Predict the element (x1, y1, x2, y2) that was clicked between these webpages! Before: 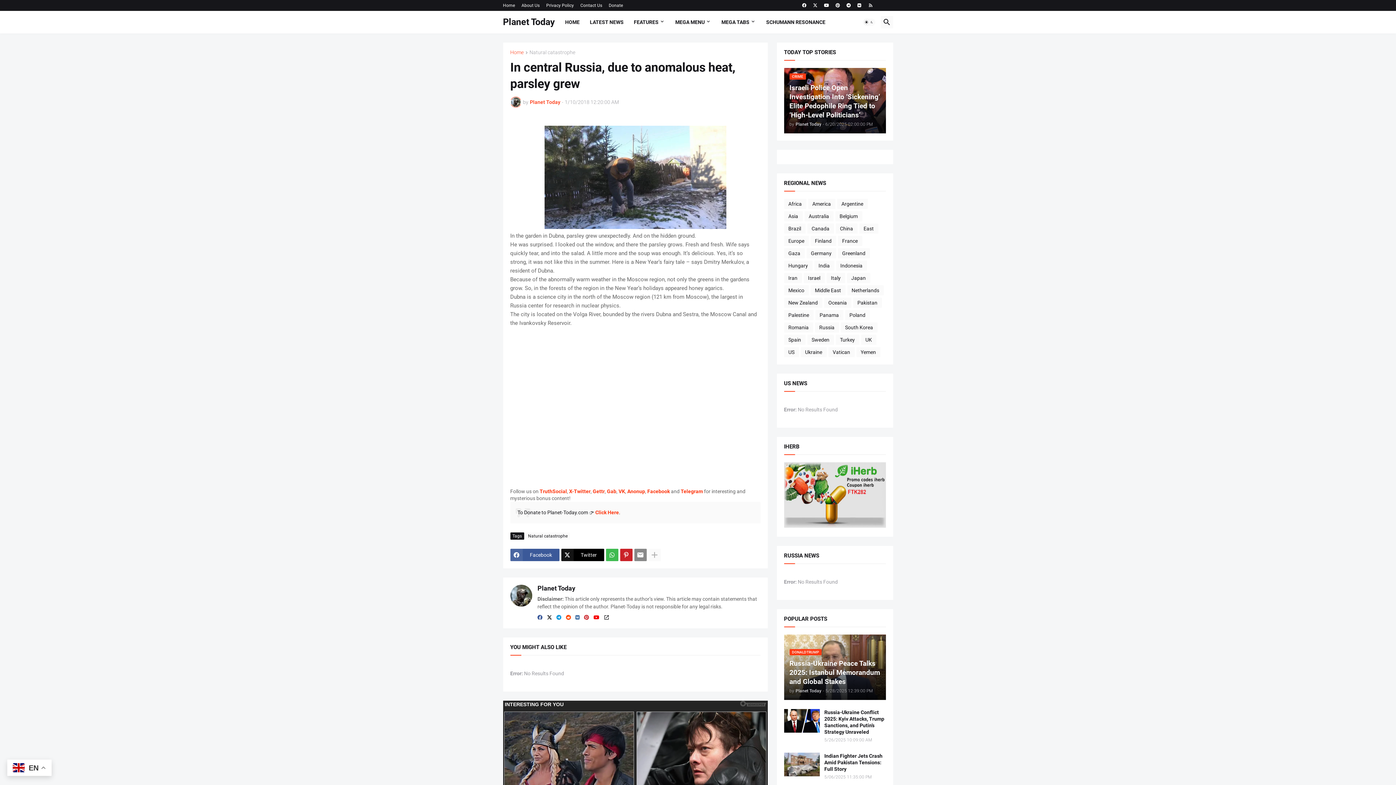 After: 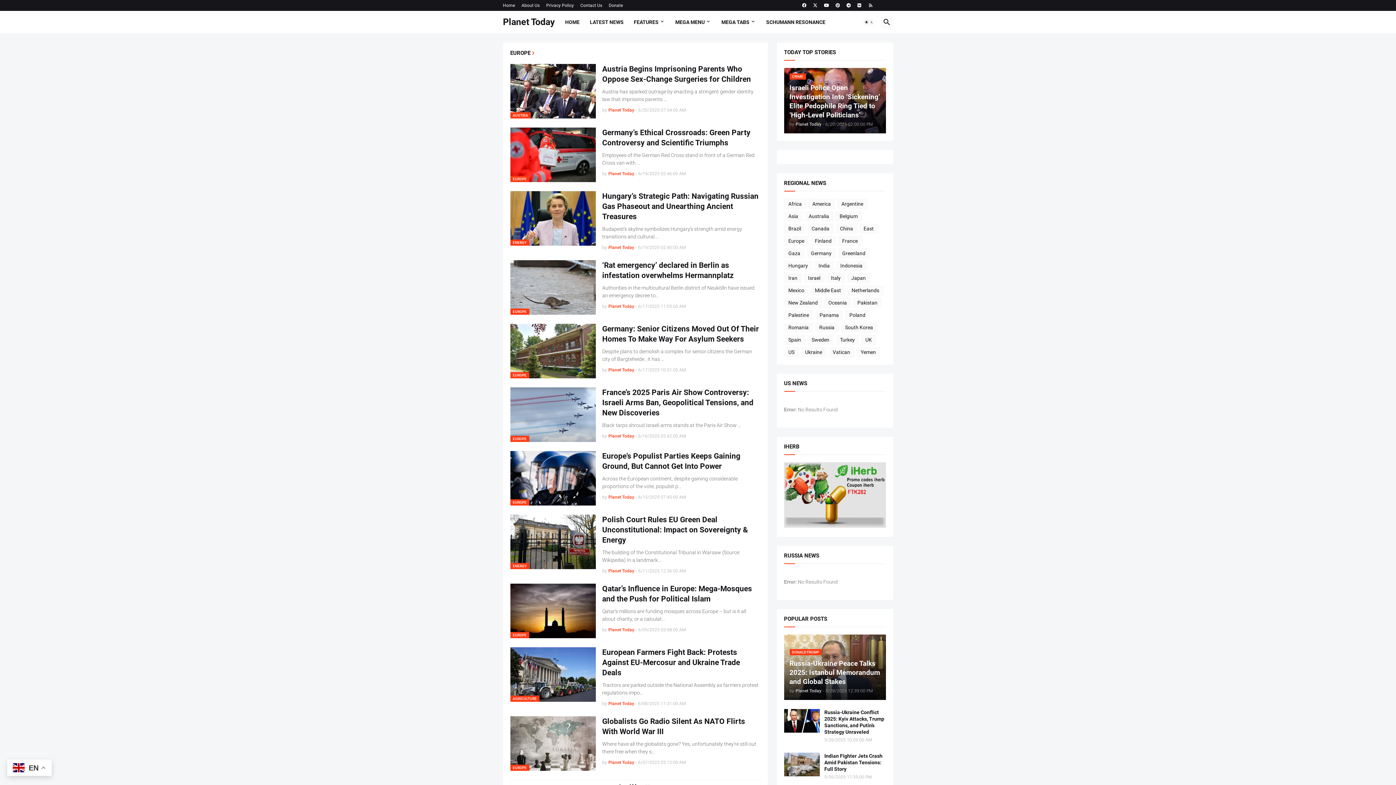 Action: bbox: (784, 236, 808, 246) label: Europe